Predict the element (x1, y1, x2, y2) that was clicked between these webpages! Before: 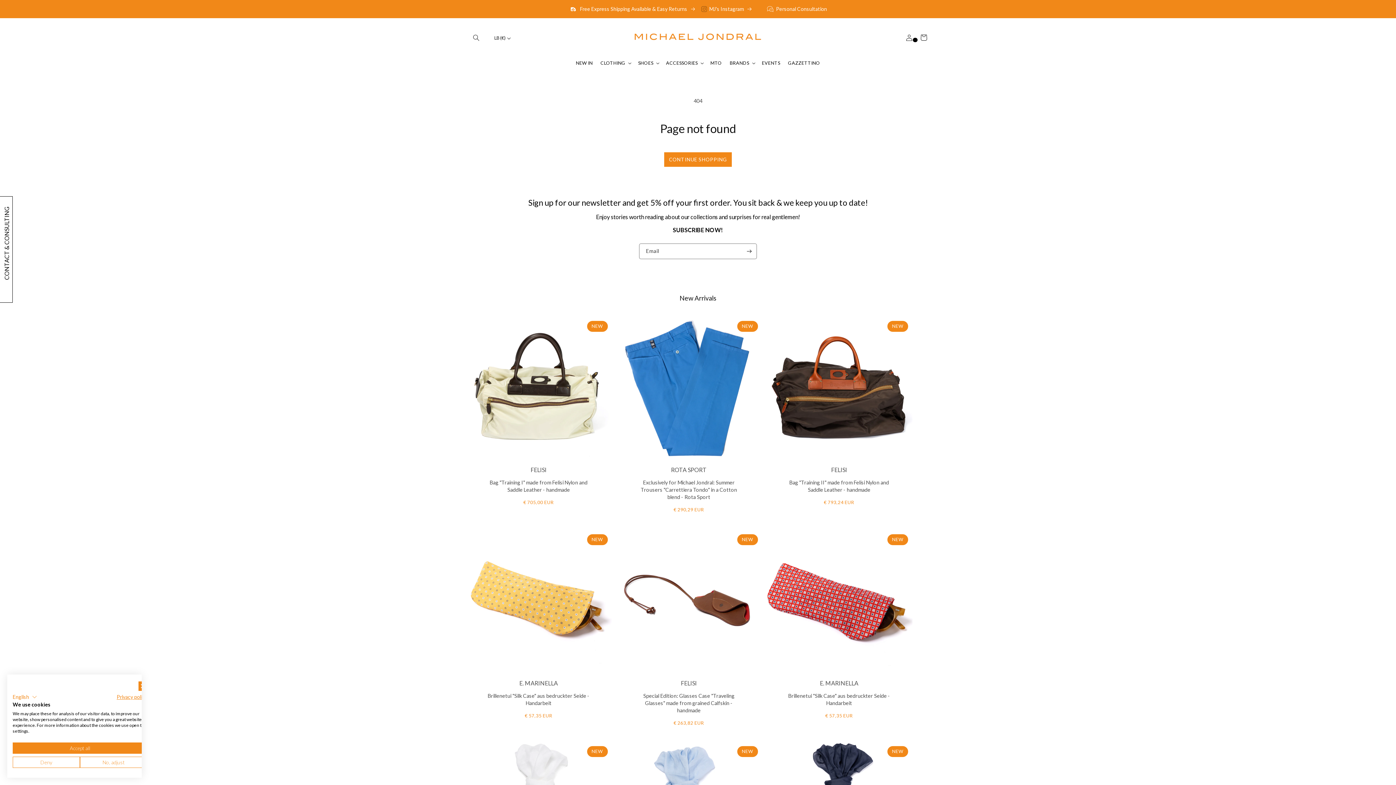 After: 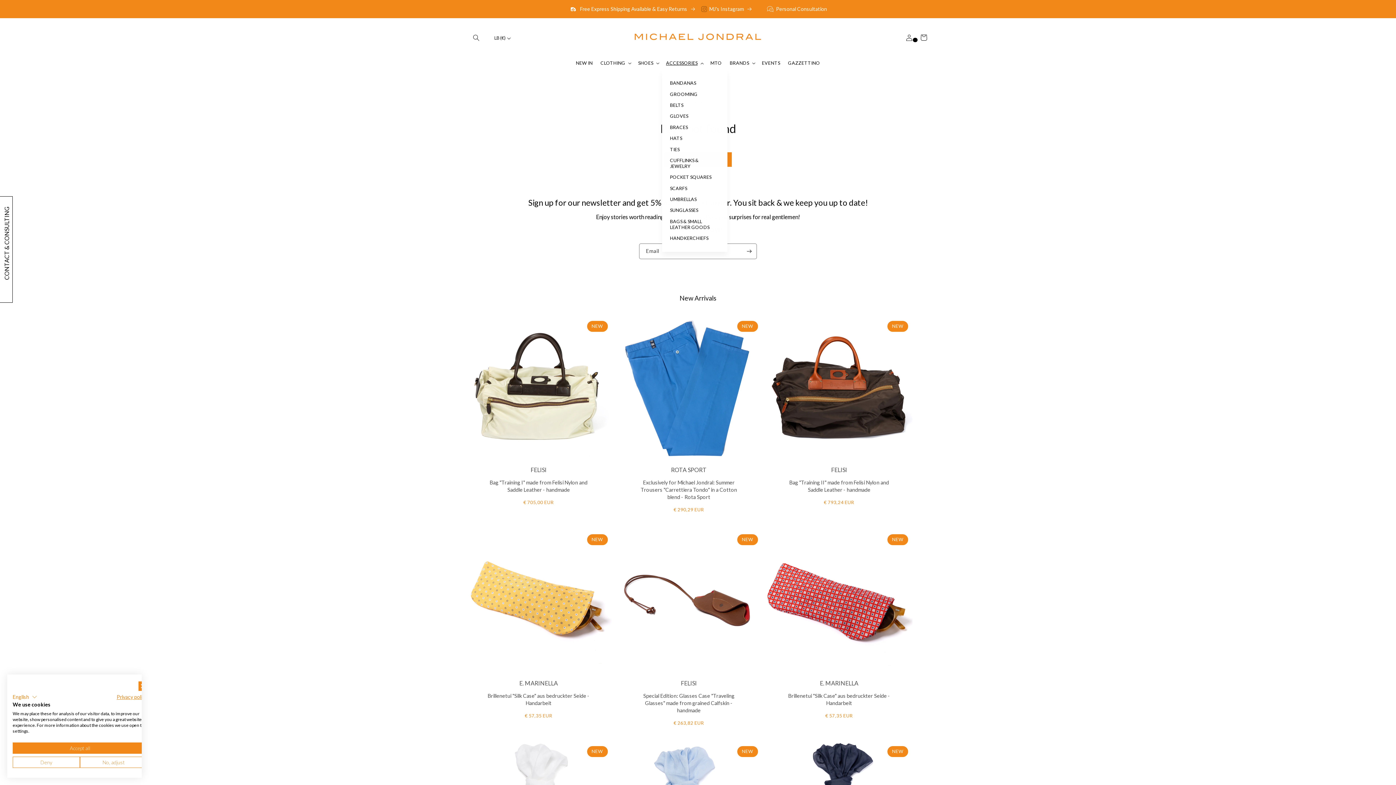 Action: bbox: (662, 56, 706, 70) label: ACCESSORIES